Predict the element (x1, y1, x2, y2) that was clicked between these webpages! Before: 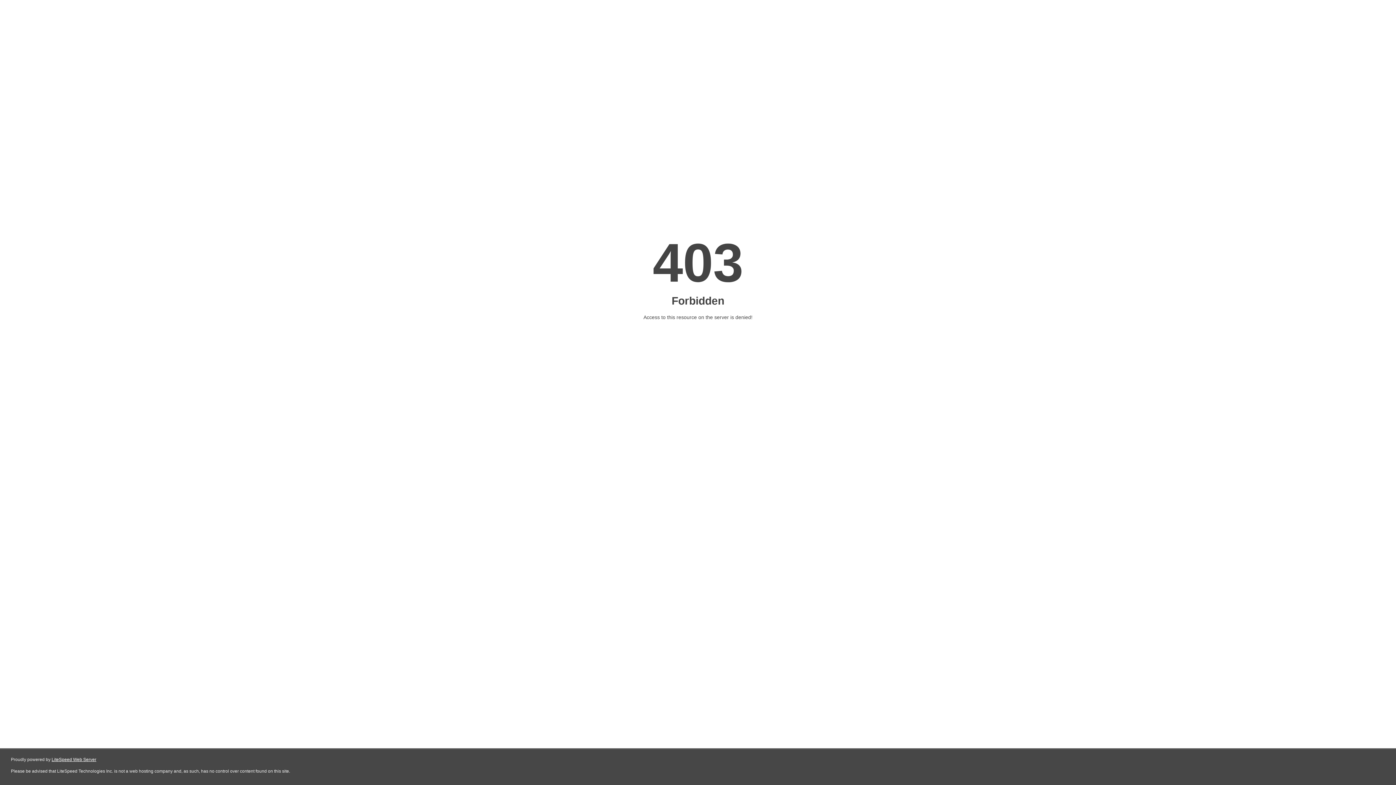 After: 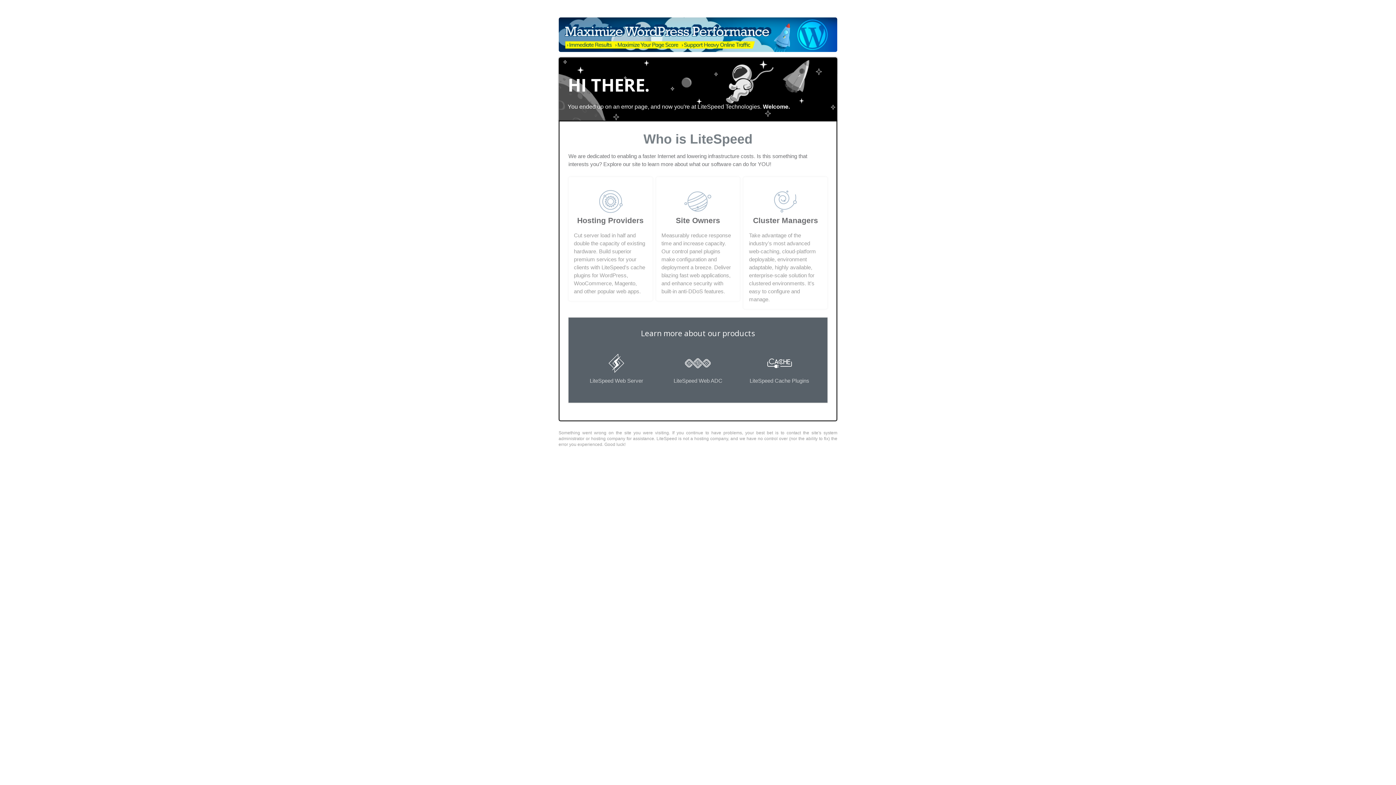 Action: label: LiteSpeed Web Server bbox: (51, 757, 96, 762)